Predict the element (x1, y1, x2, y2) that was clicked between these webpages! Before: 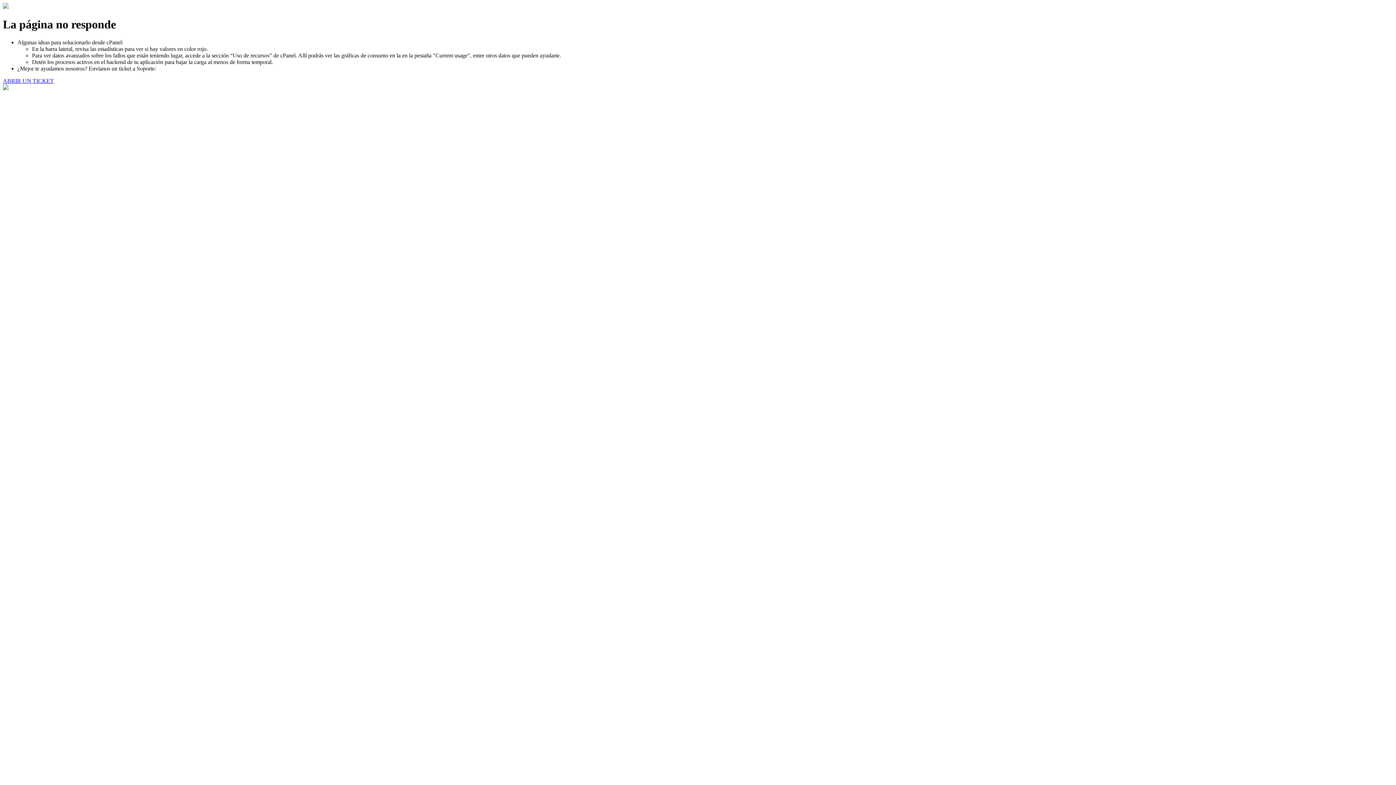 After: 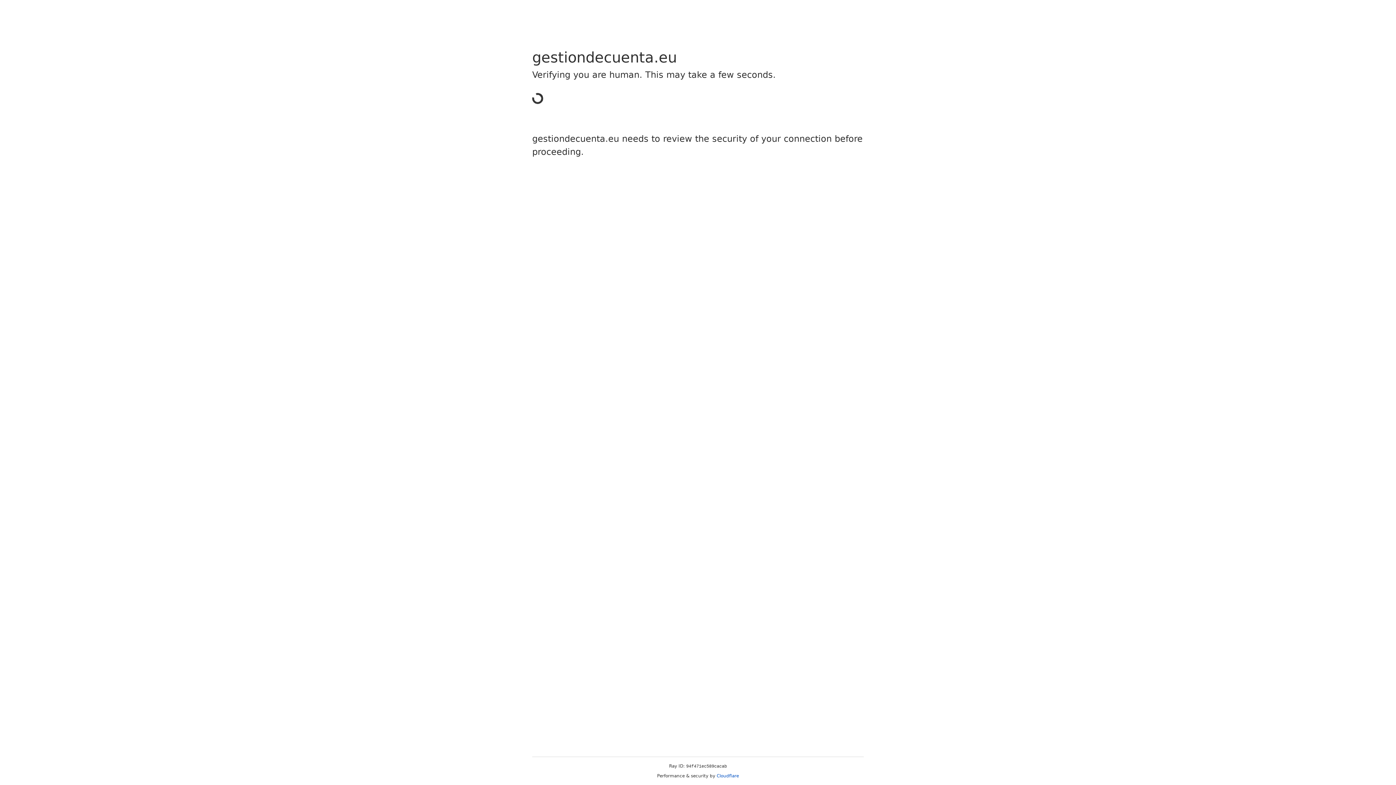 Action: label: ABRIR UN TICKET bbox: (2, 77, 53, 83)